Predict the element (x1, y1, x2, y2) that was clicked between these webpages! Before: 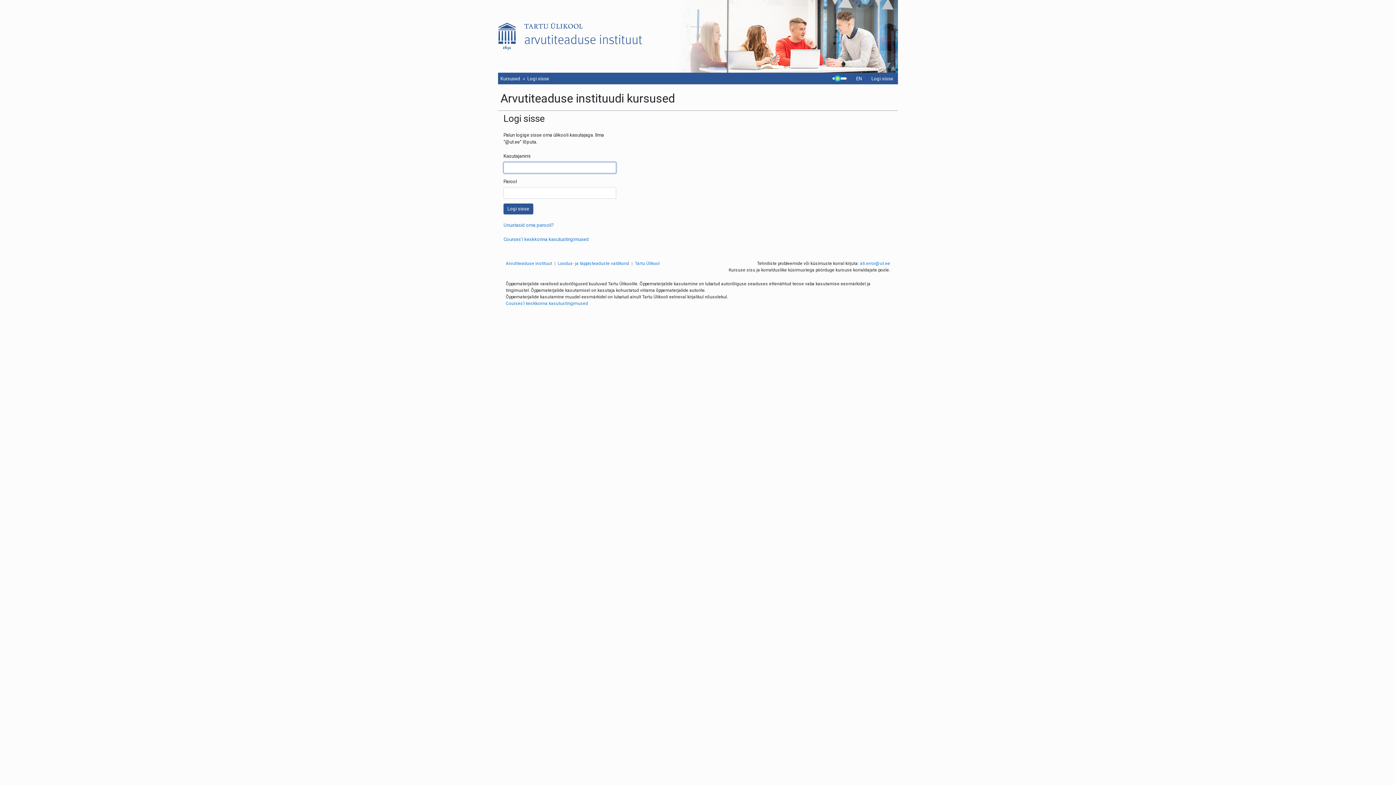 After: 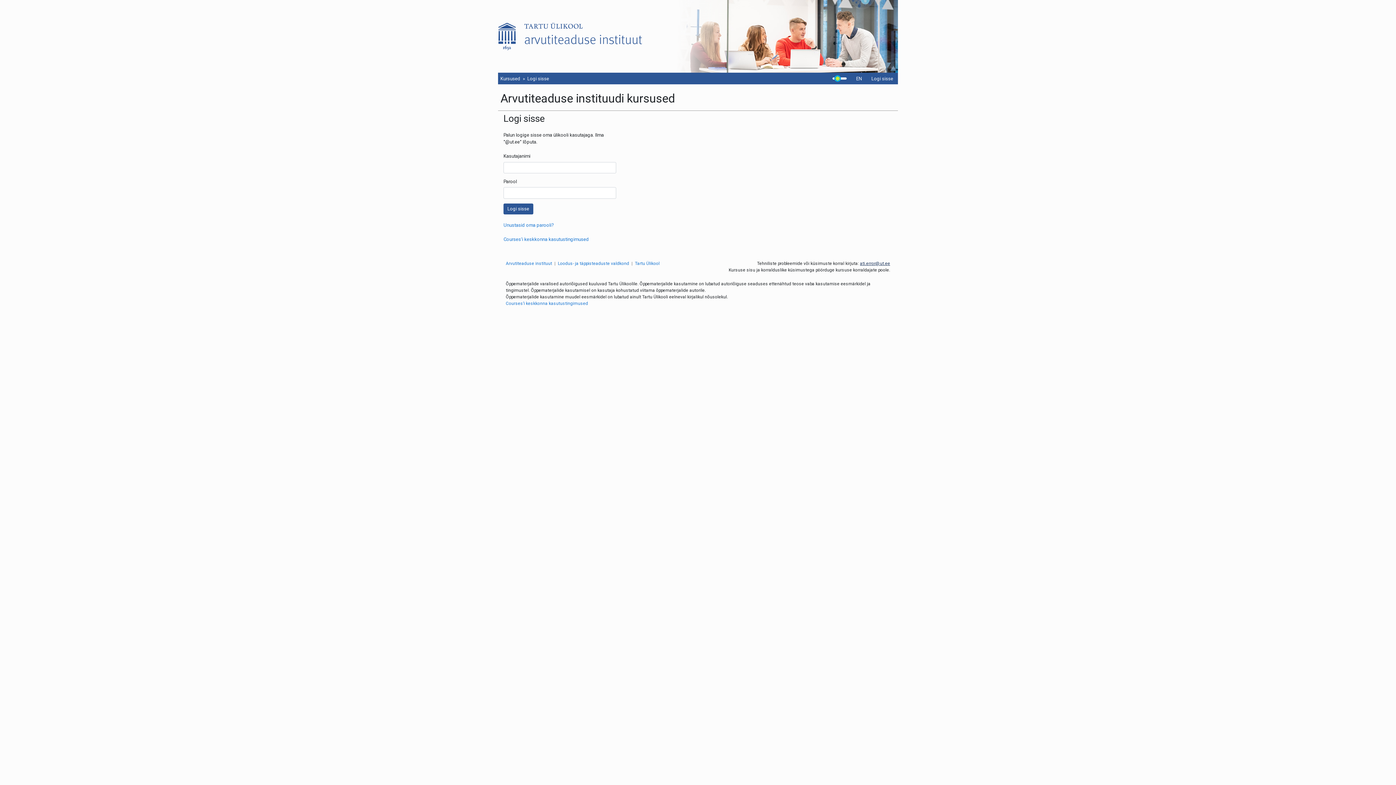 Action: label: ati.error@ut.ee bbox: (860, 261, 890, 266)